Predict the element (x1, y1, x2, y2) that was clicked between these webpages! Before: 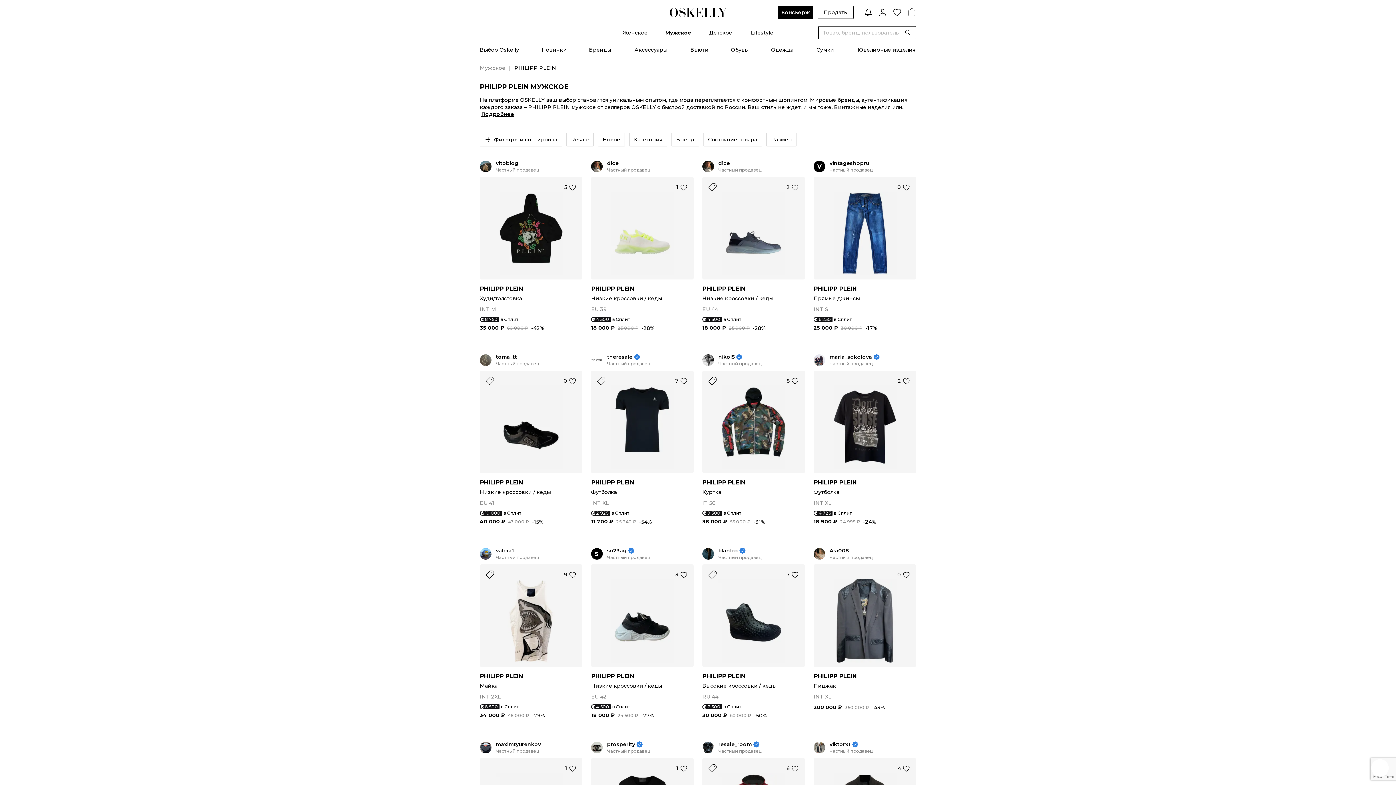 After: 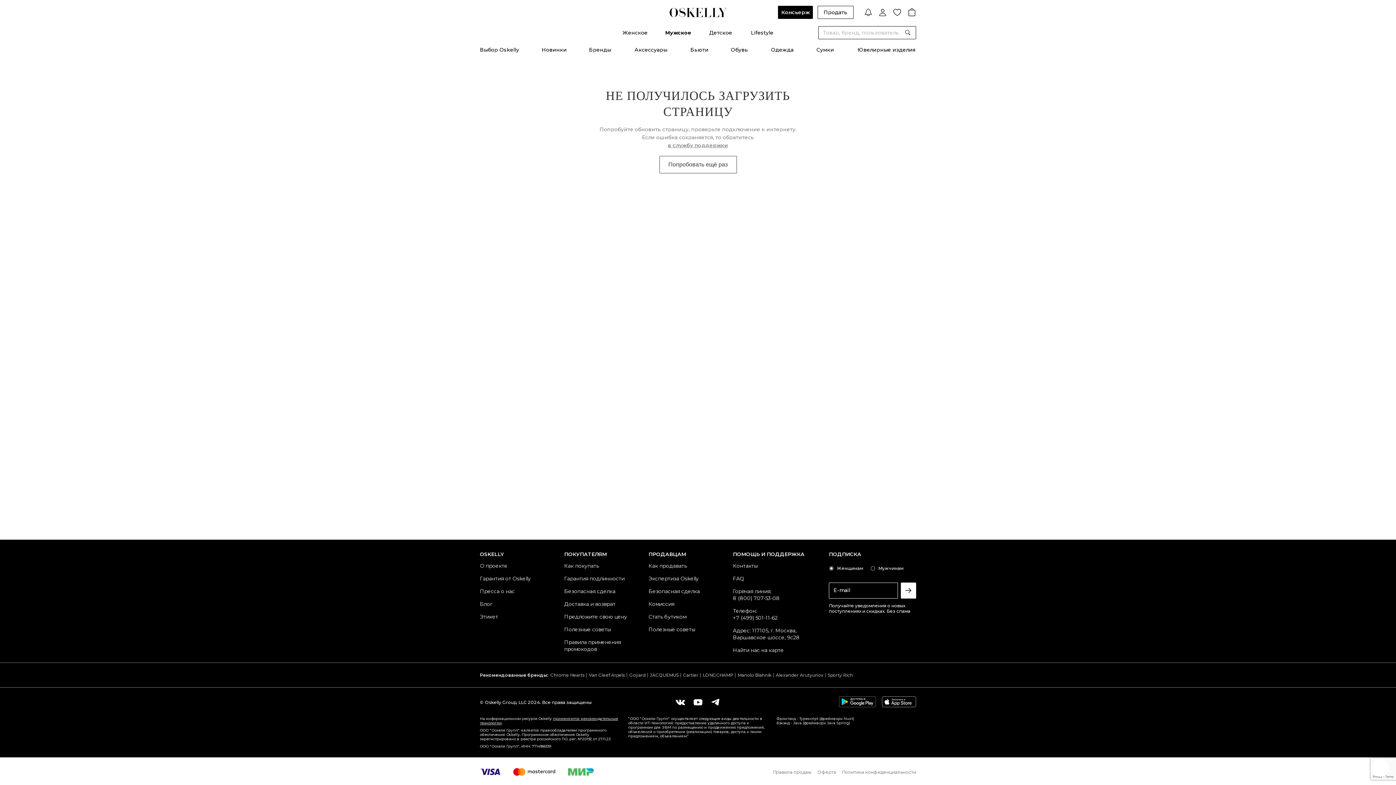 Action: bbox: (480, 177, 582, 279)